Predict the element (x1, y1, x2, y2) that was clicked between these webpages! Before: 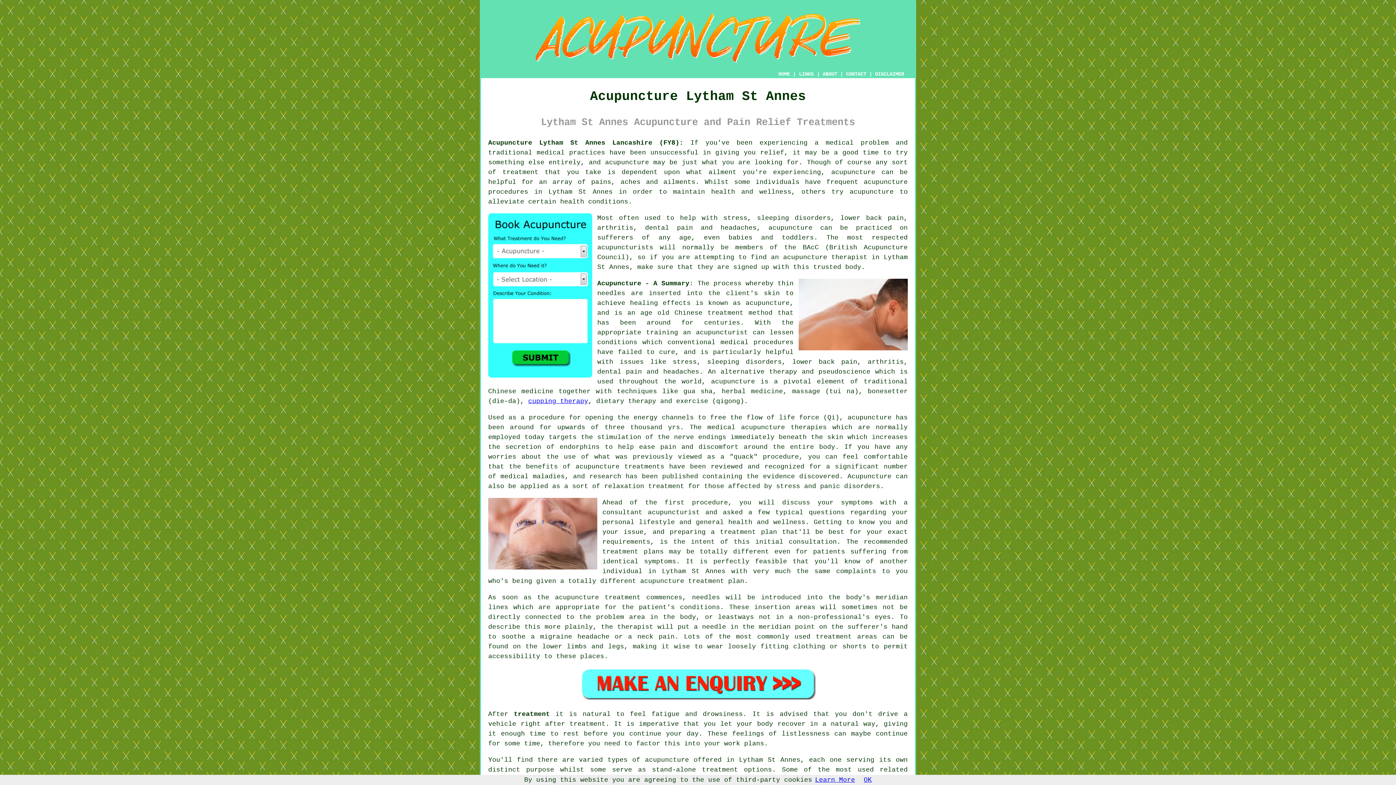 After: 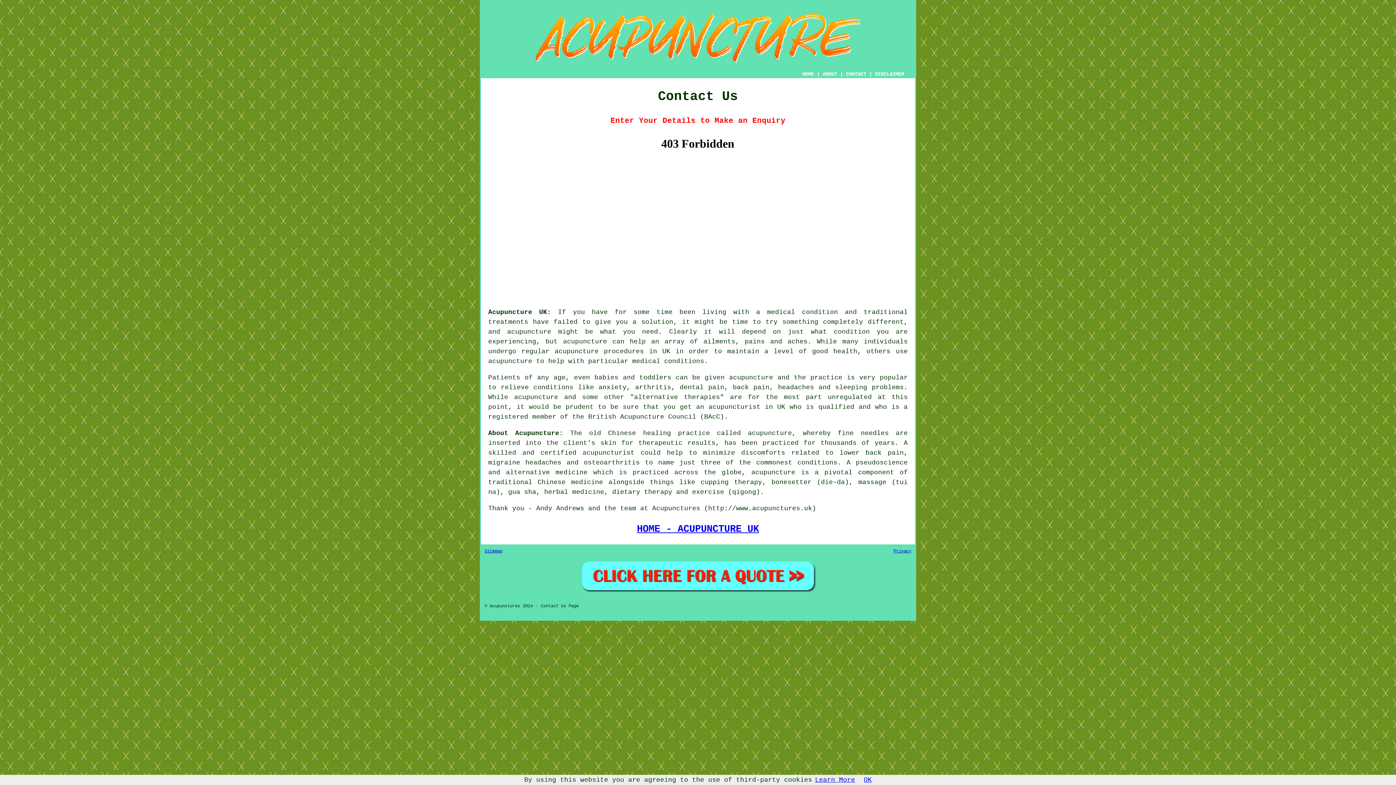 Action: bbox: (488, 372, 592, 379)